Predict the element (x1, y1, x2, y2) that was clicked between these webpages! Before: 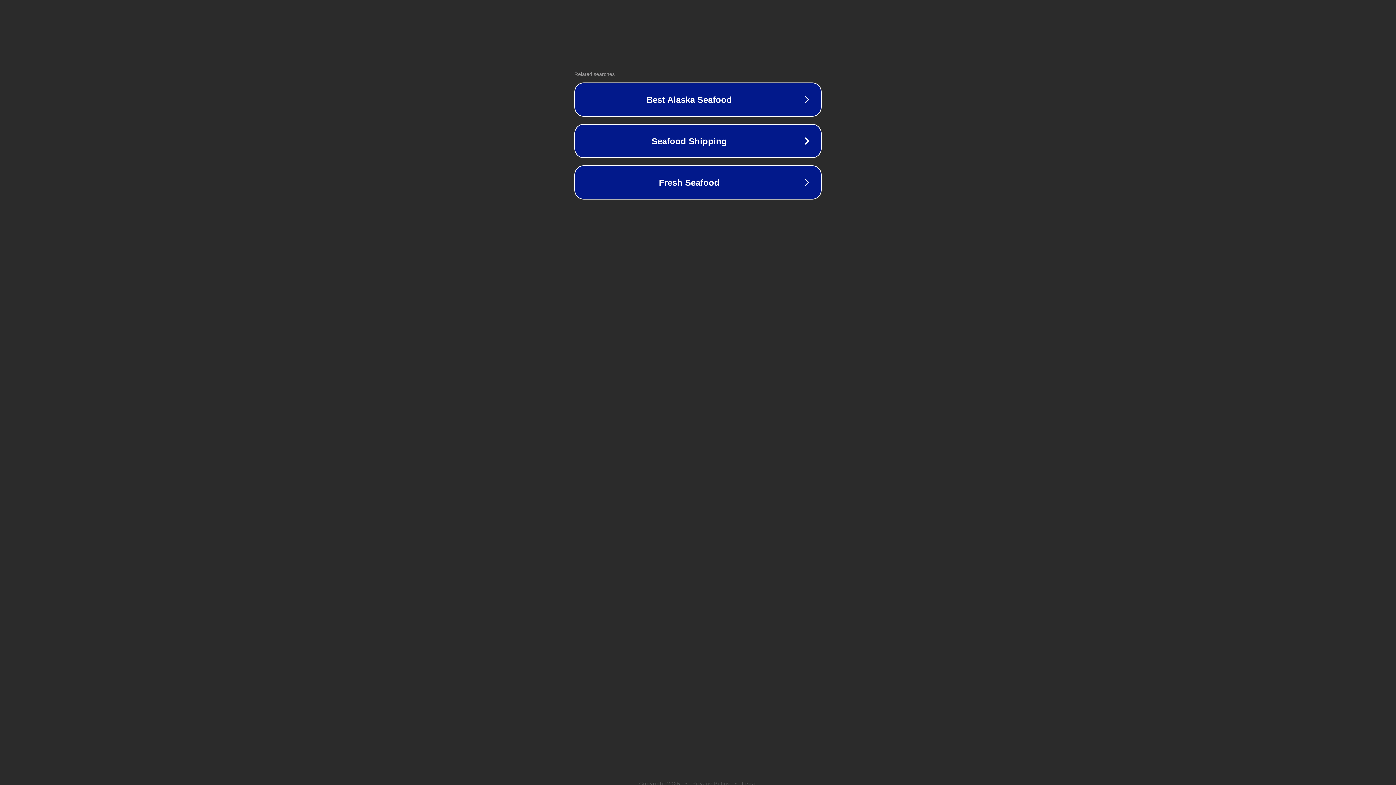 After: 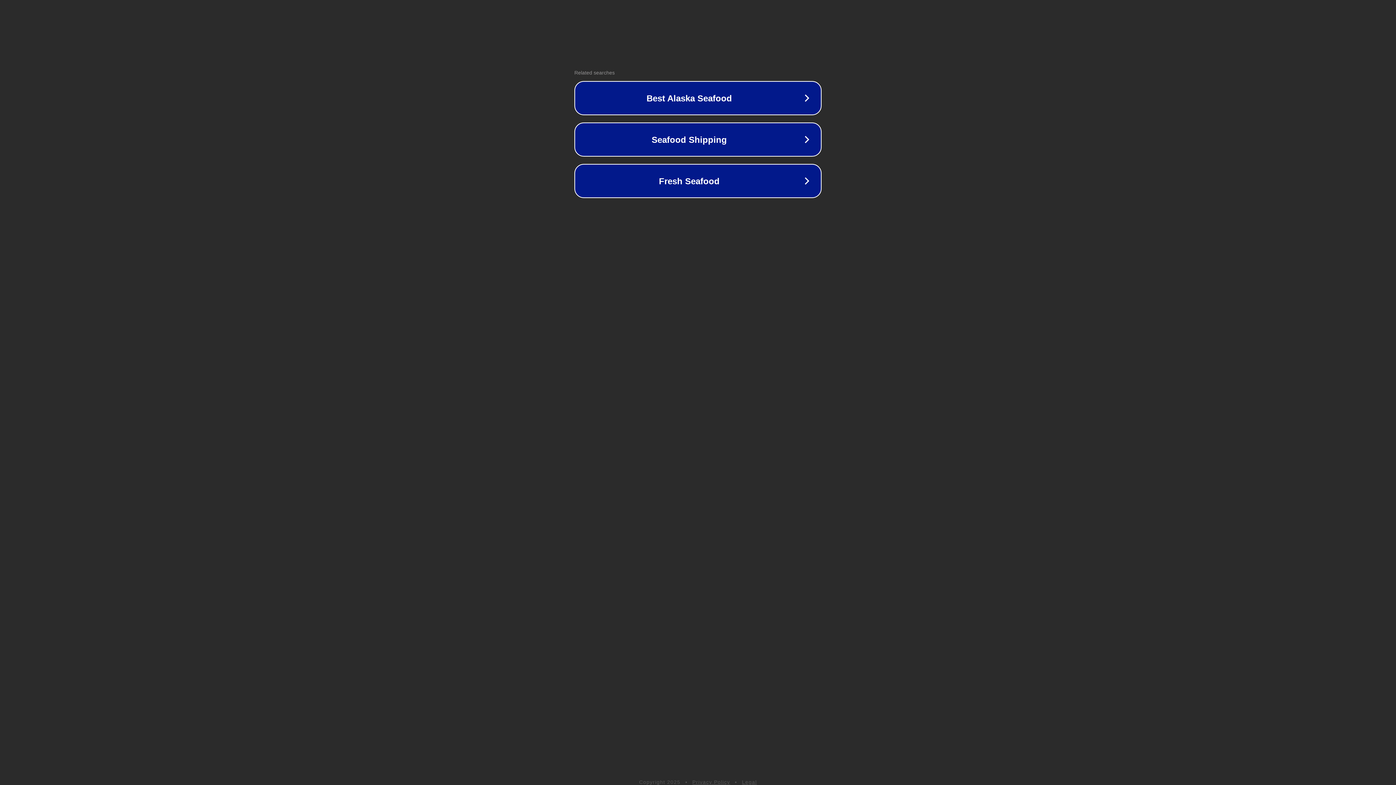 Action: label: Legal bbox: (742, 781, 757, 786)